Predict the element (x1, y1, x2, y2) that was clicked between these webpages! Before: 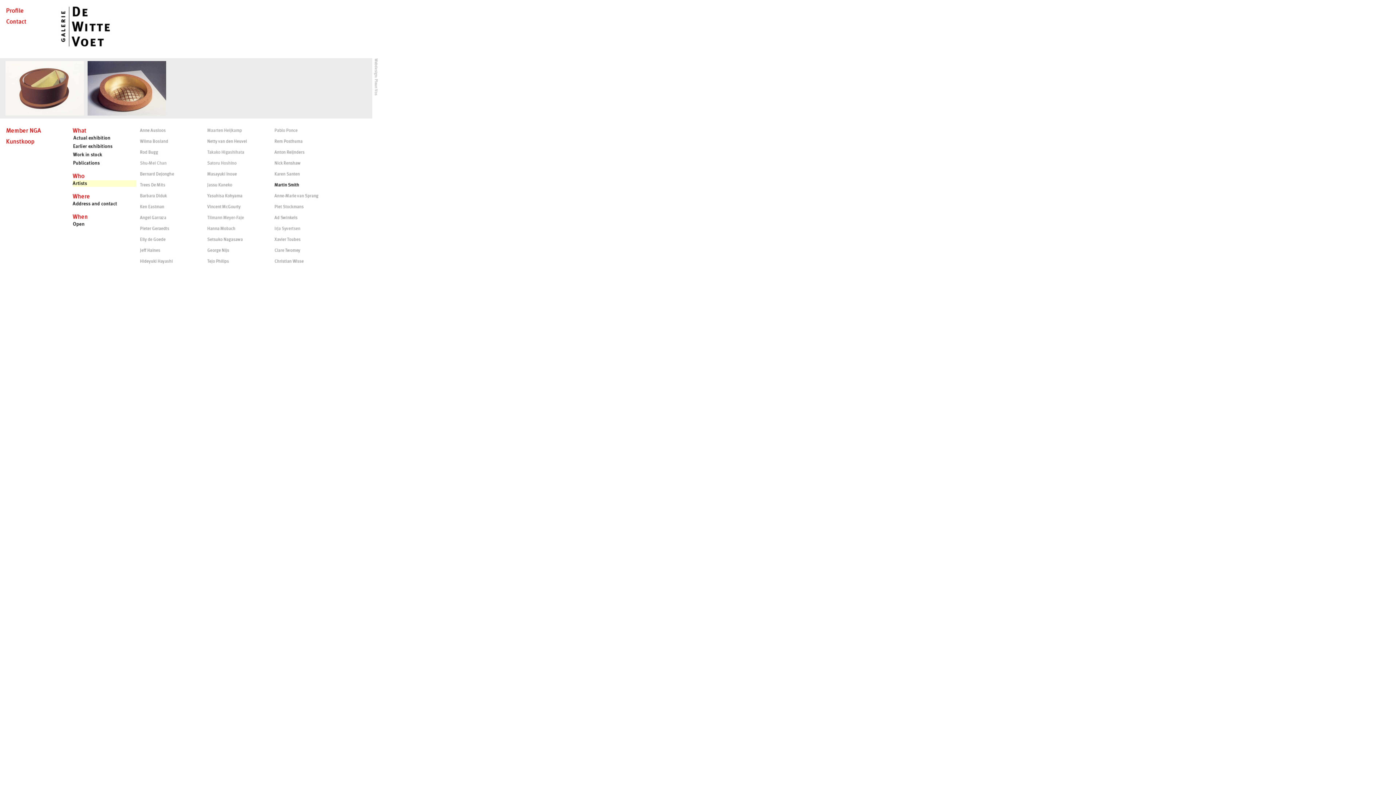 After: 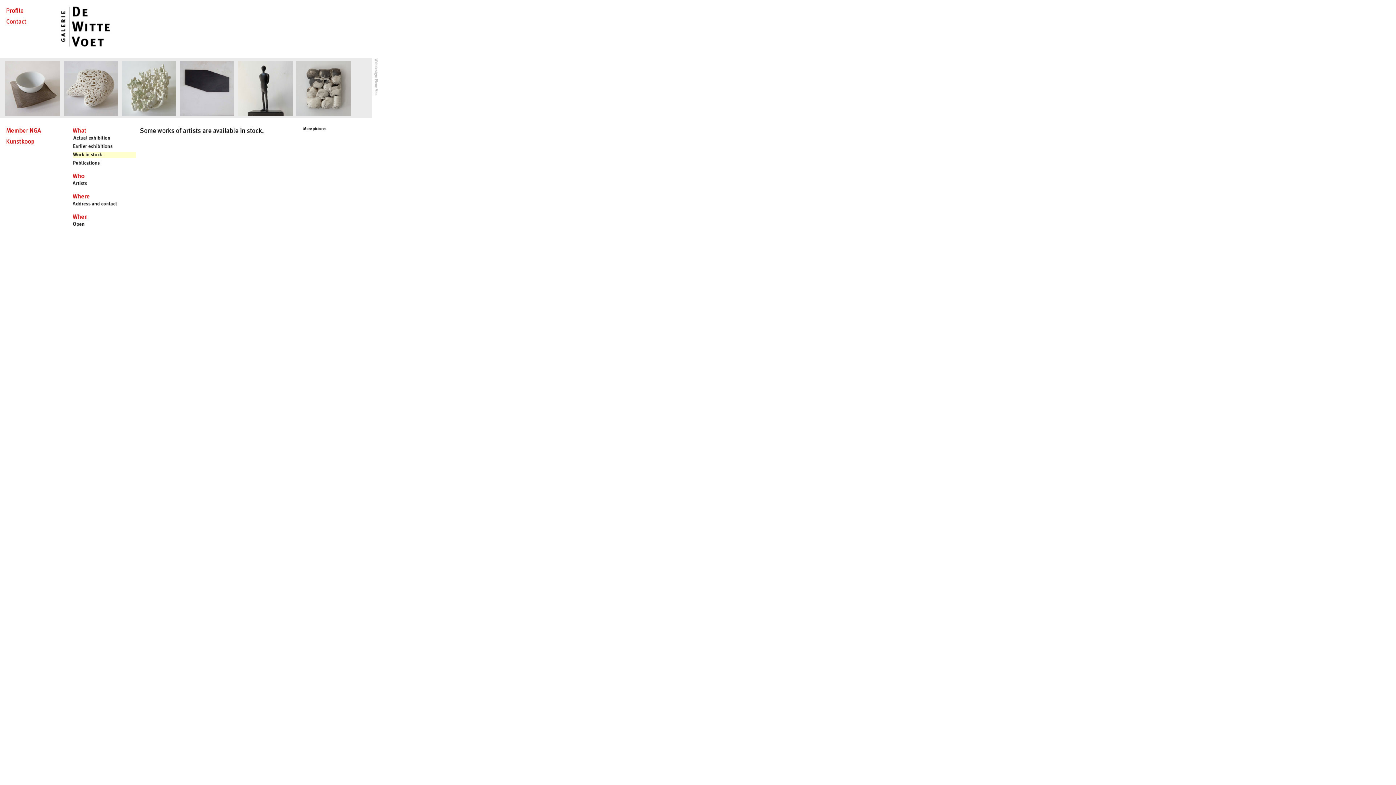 Action: bbox: (72, 153, 136, 159)